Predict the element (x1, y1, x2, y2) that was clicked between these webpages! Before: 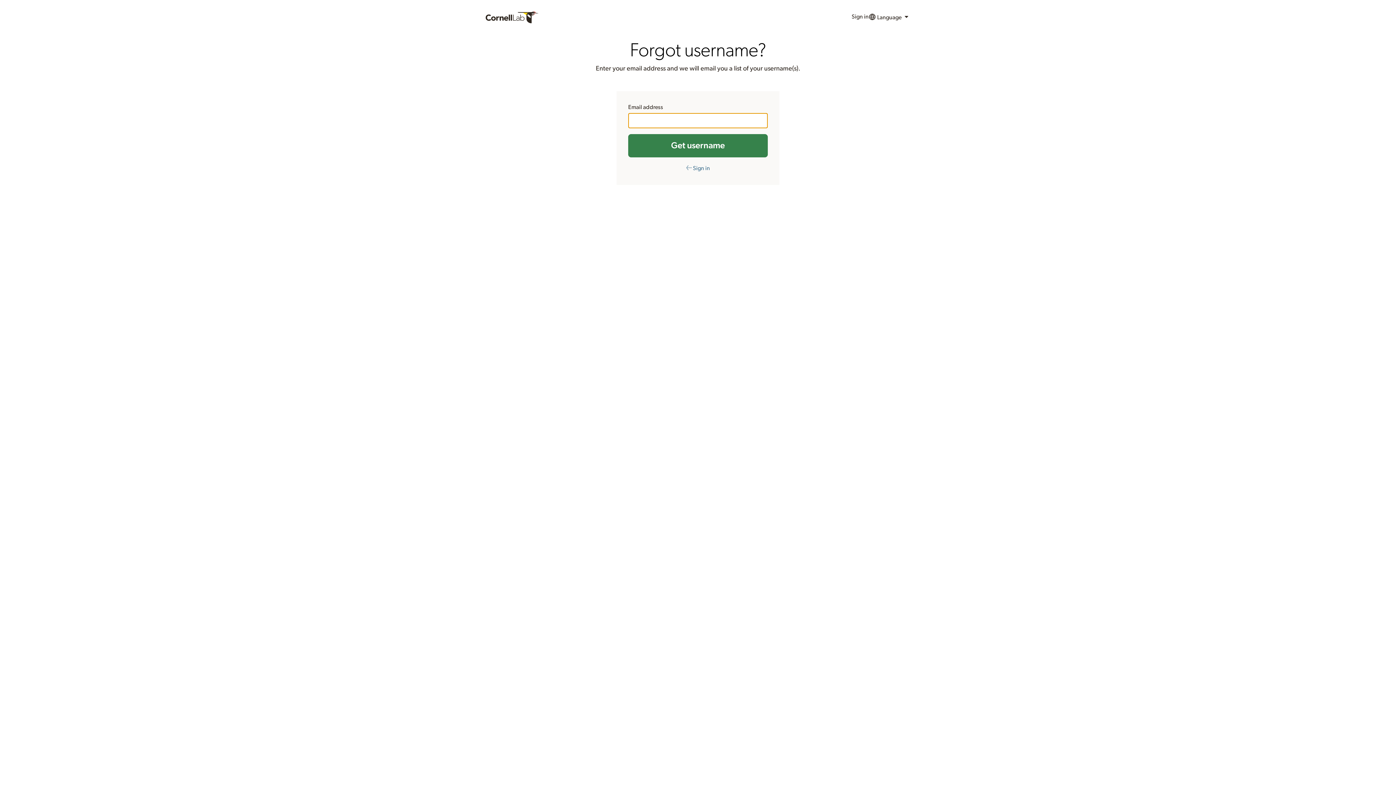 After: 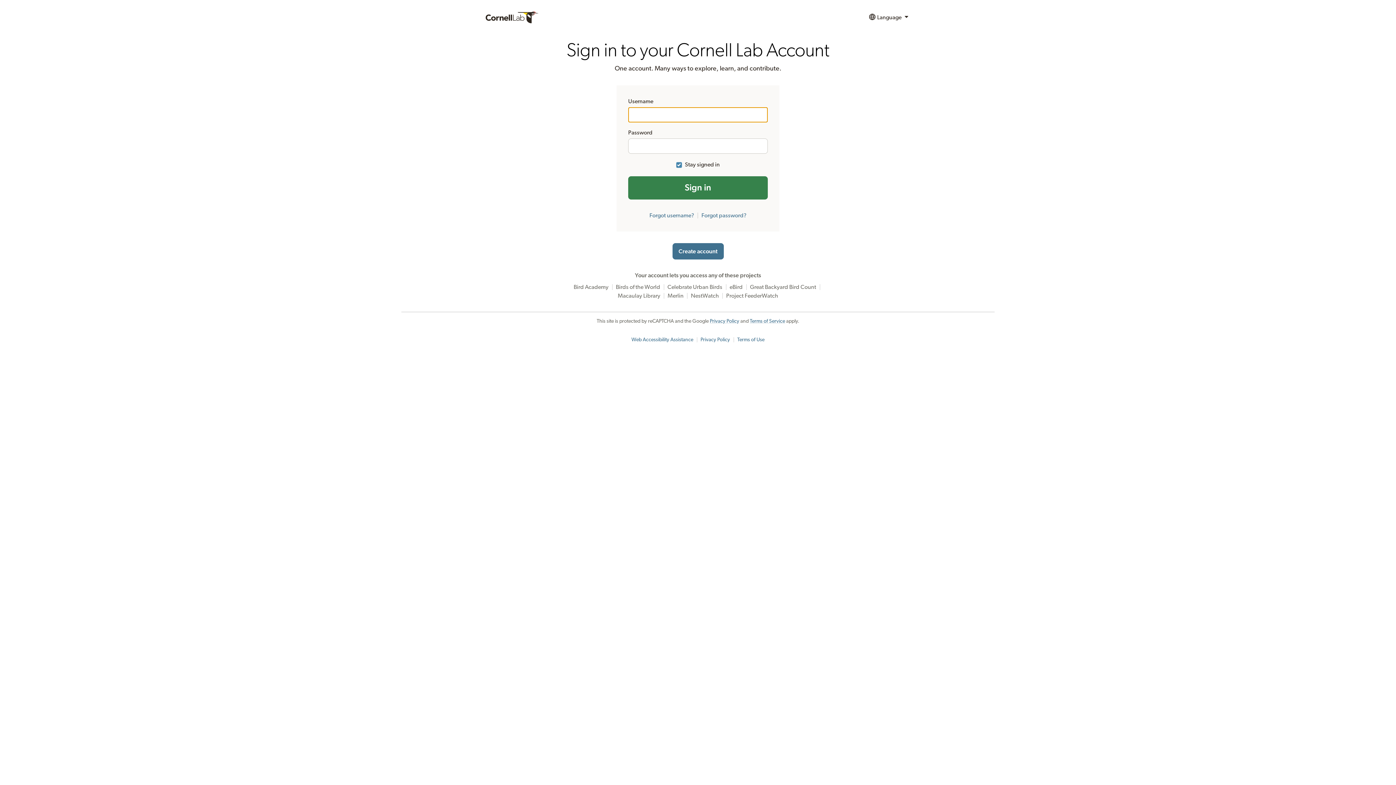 Action: bbox: (686, 165, 710, 171) label: ← Sign in